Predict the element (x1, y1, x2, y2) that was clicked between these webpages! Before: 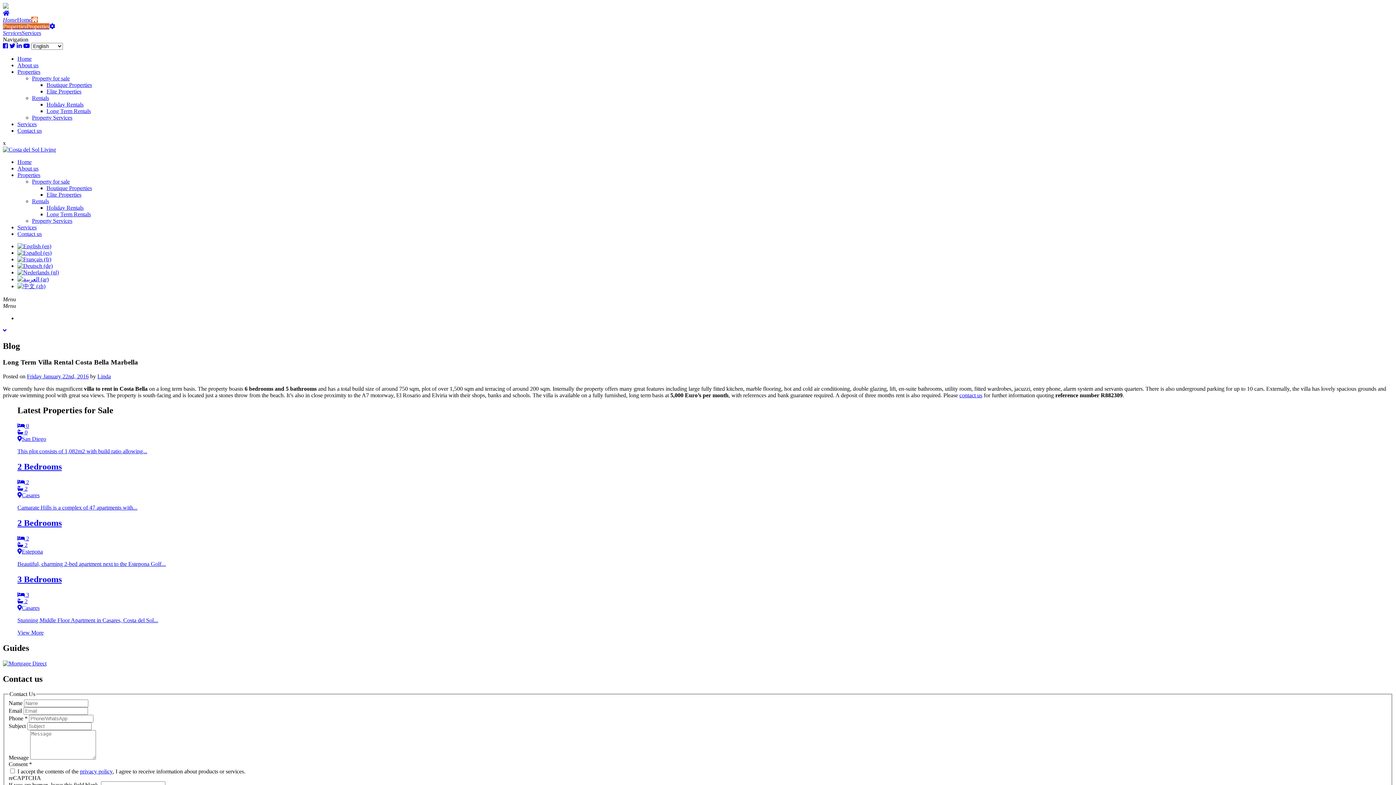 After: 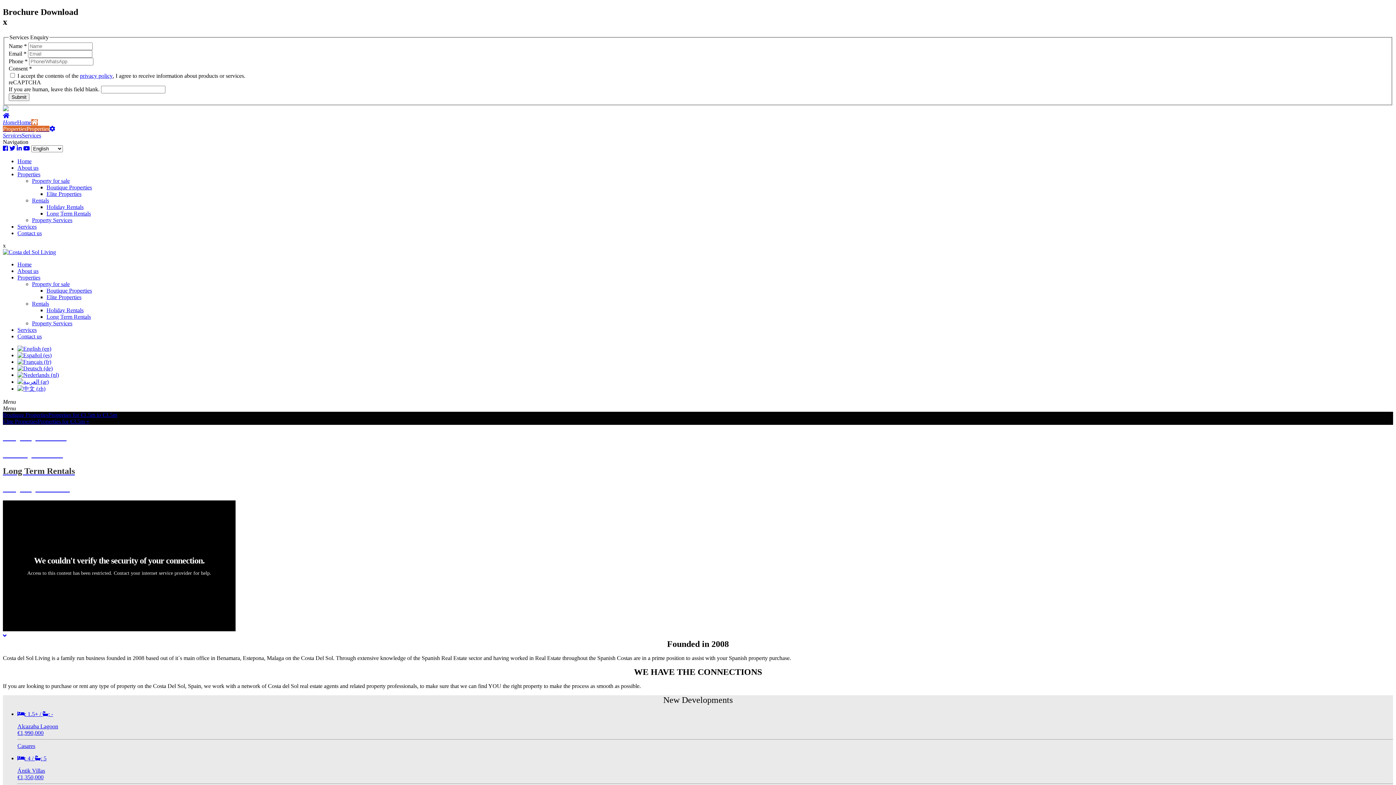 Action: bbox: (17, 55, 31, 61) label: Home